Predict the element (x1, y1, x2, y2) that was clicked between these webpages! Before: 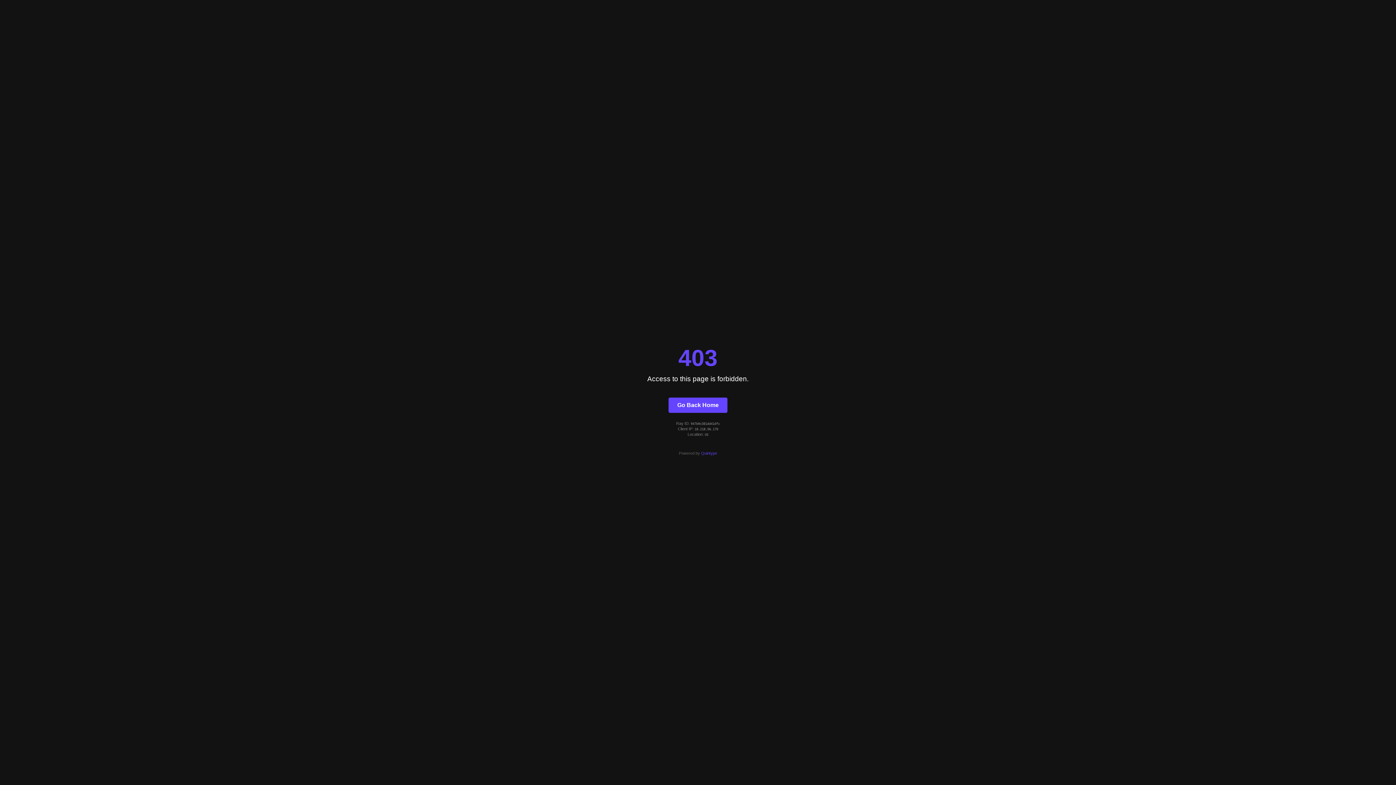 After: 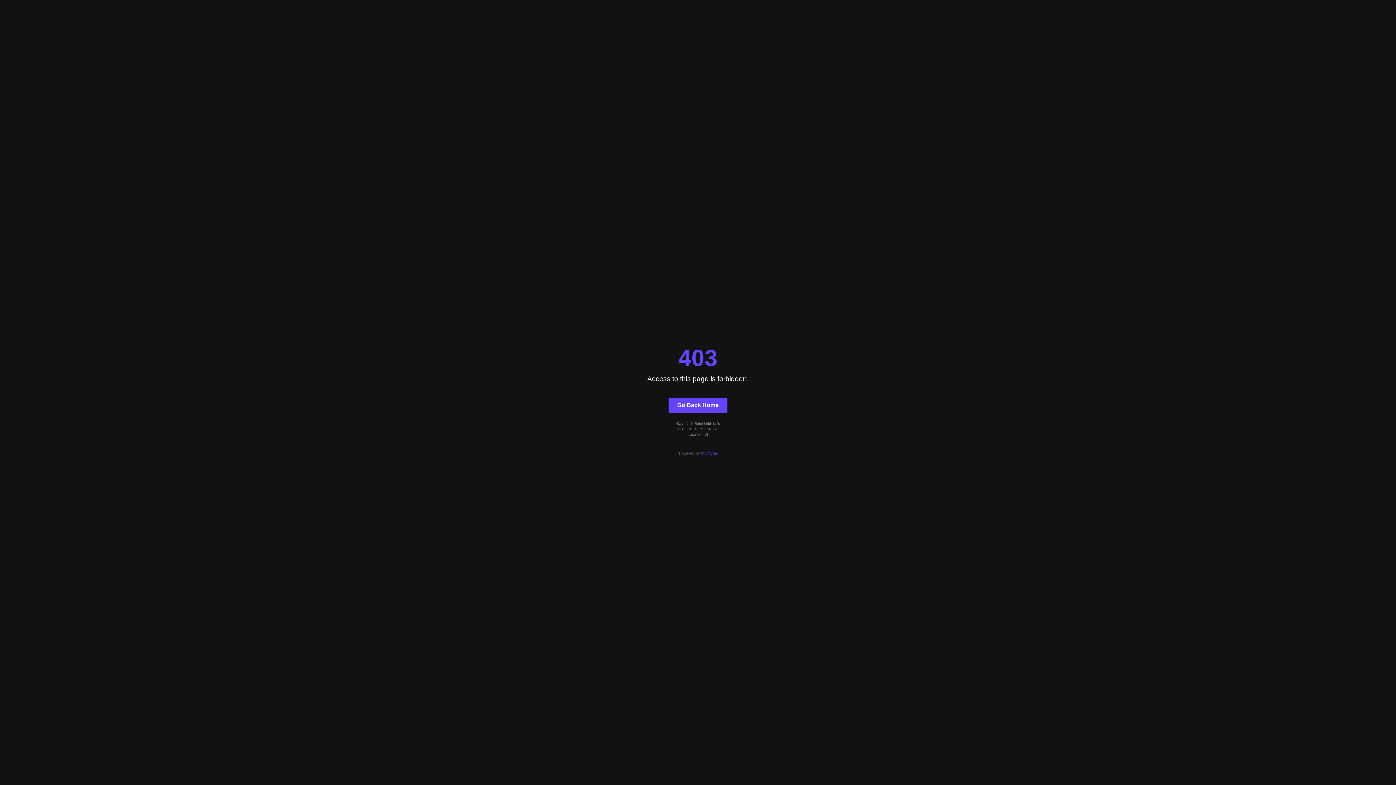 Action: label: Quintype bbox: (701, 451, 717, 455)